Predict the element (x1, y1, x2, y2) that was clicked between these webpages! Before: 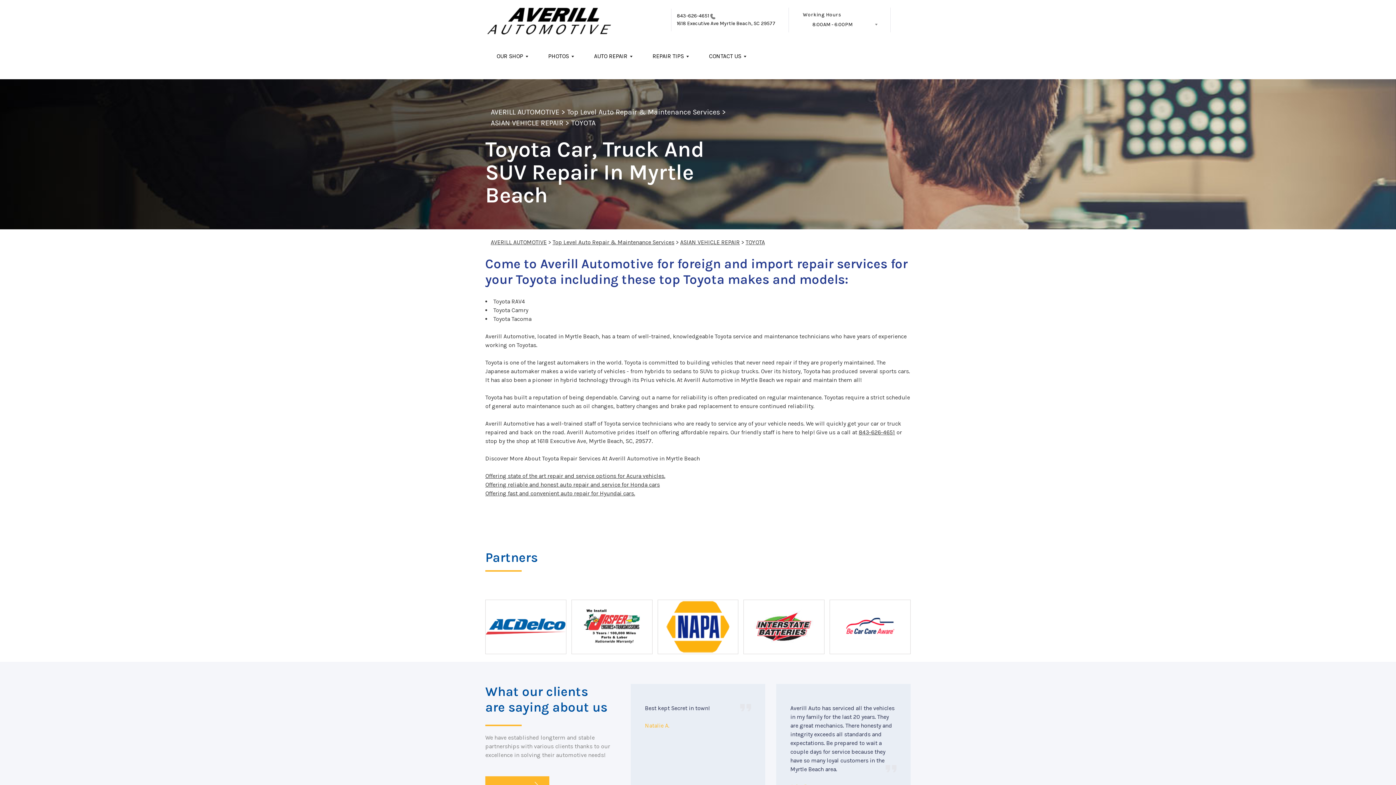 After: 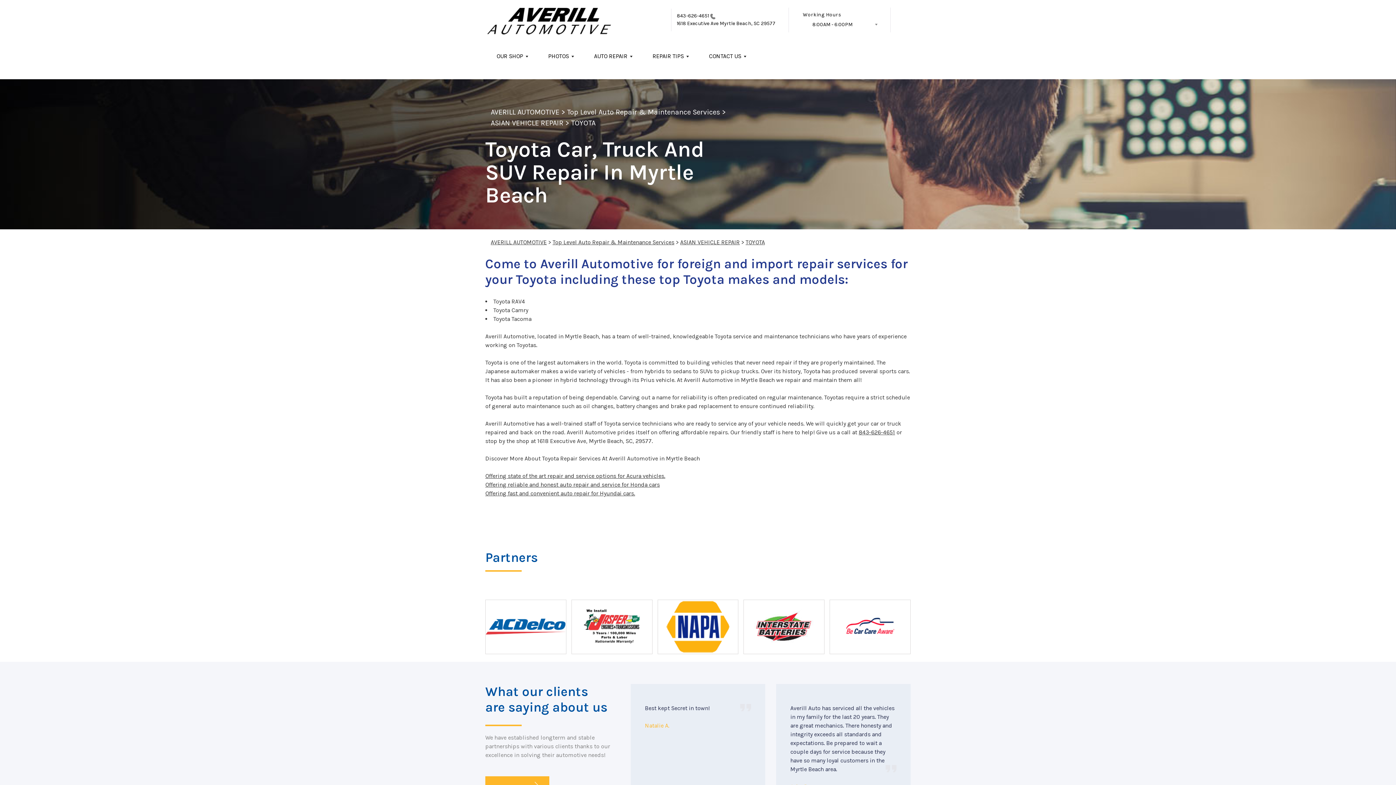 Action: bbox: (571, 118, 595, 127) label: TOYOTA